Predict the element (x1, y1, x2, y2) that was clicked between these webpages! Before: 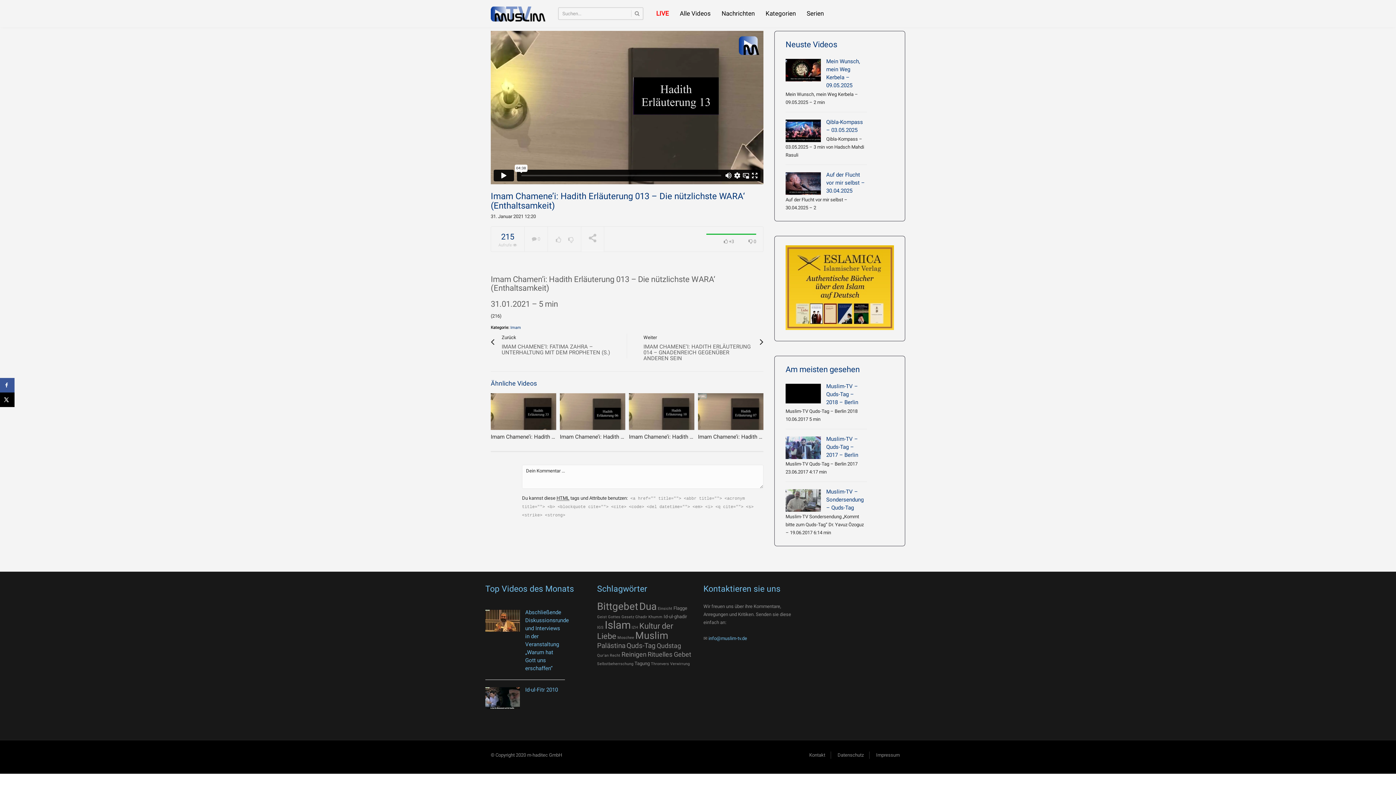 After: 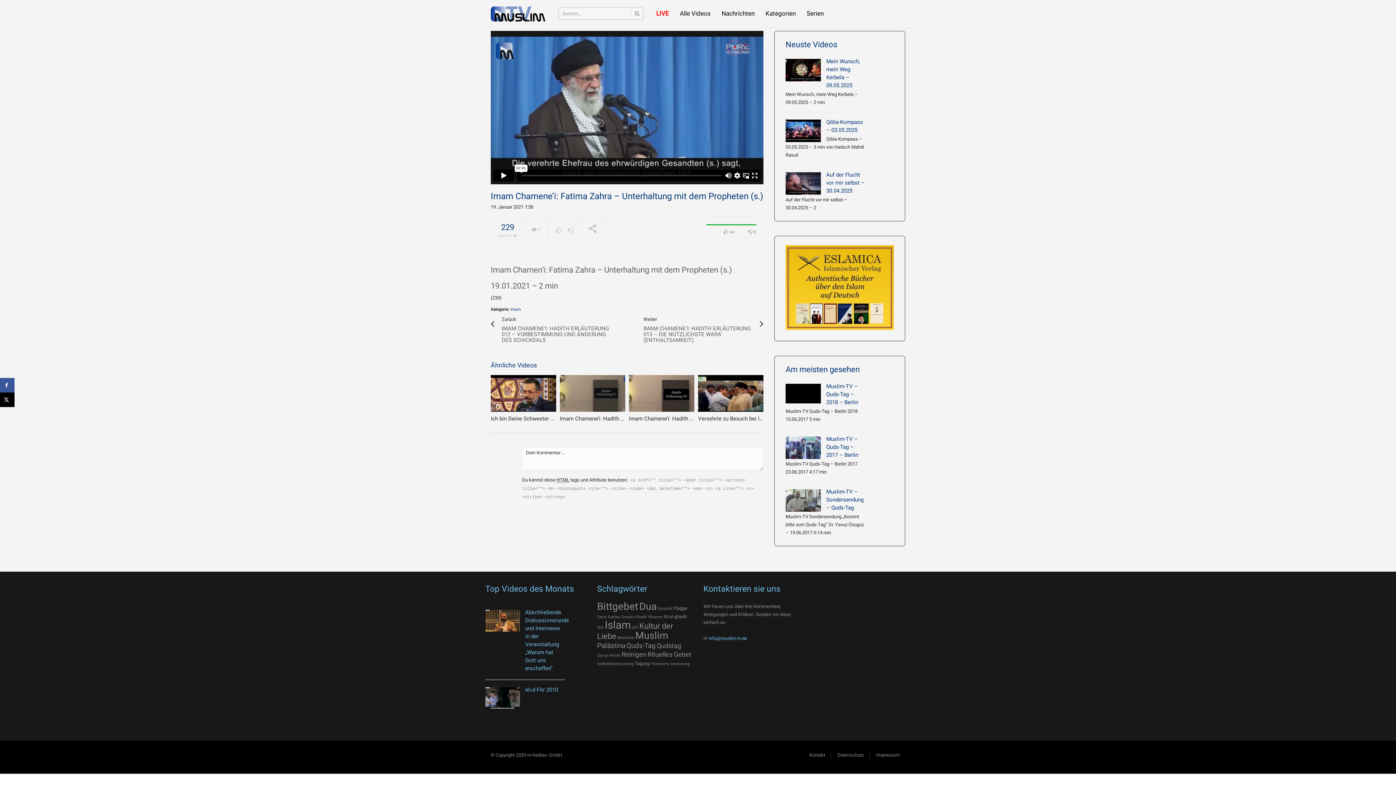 Action: label: Zurück
IMAM CHAMENE’I: FATIMA ZAHRA – UNTERHALTUNG MIT DEM PROPHETEN (S.) bbox: (490, 333, 621, 358)